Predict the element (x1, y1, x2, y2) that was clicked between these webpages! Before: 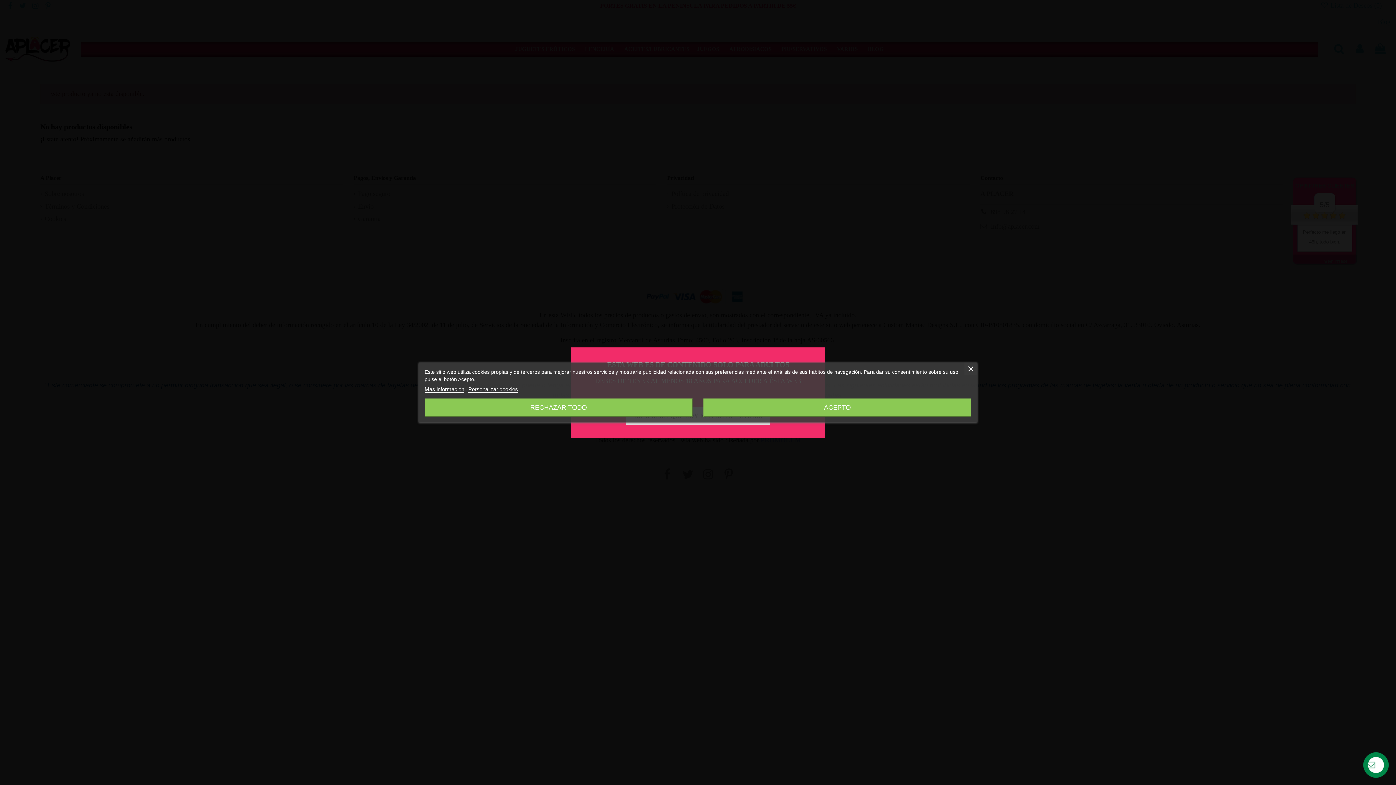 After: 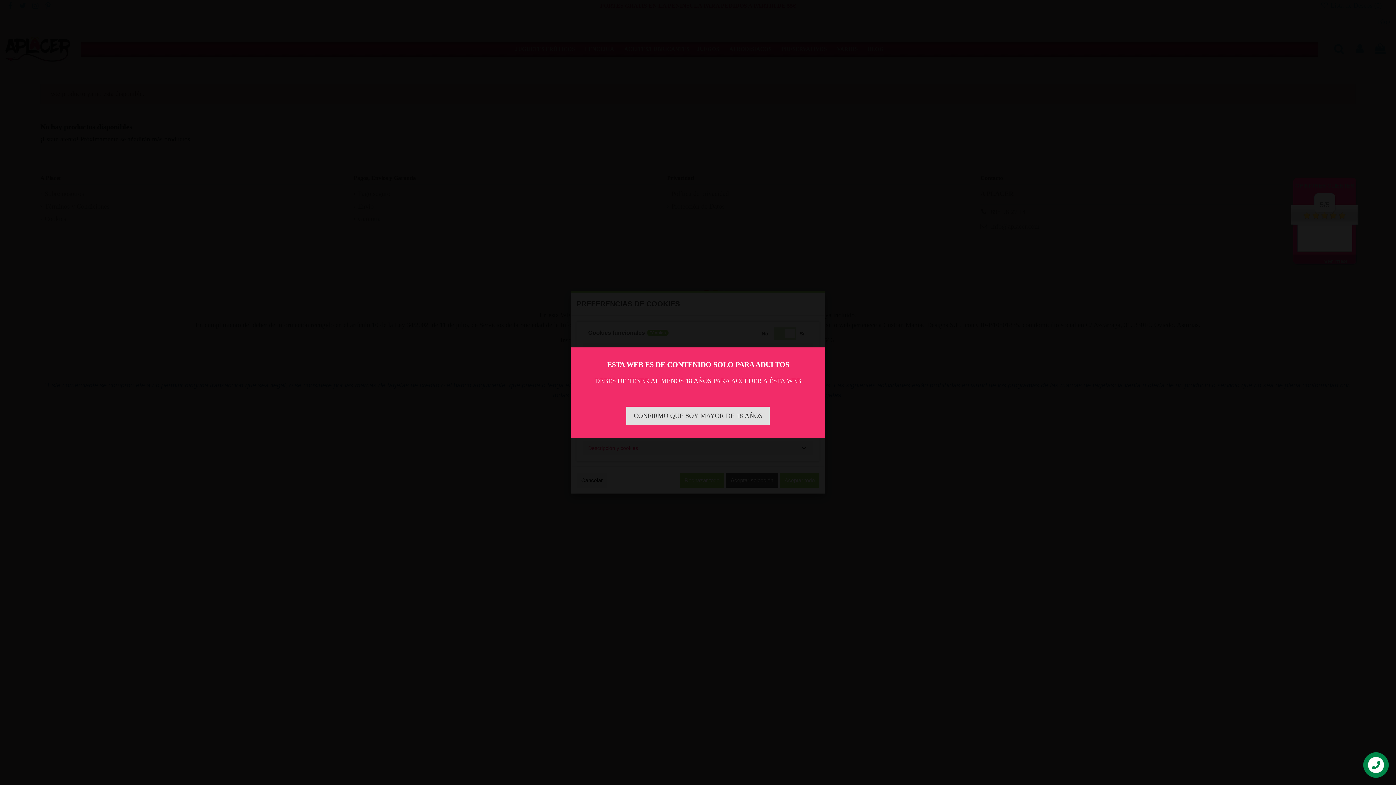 Action: label: Personalizar cookies bbox: (468, 386, 518, 392)